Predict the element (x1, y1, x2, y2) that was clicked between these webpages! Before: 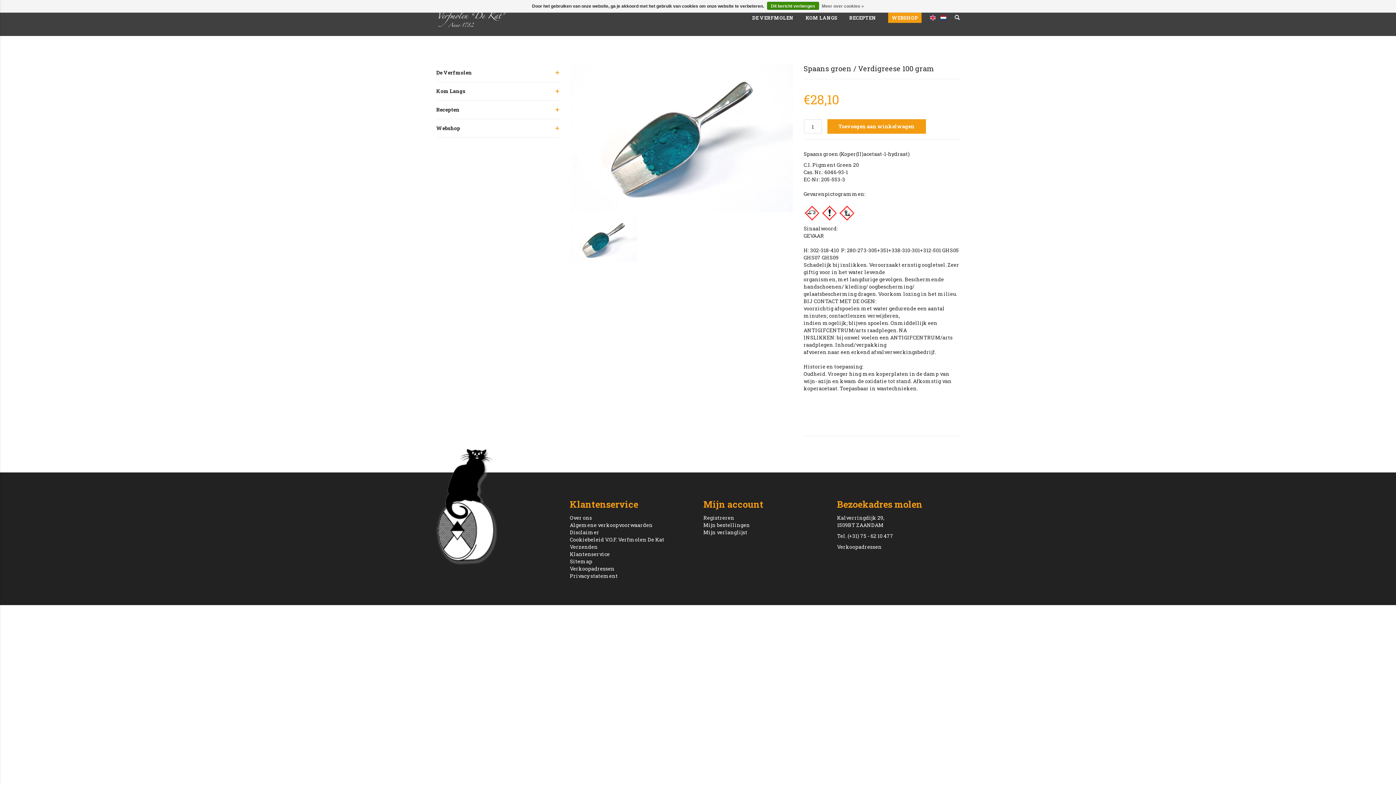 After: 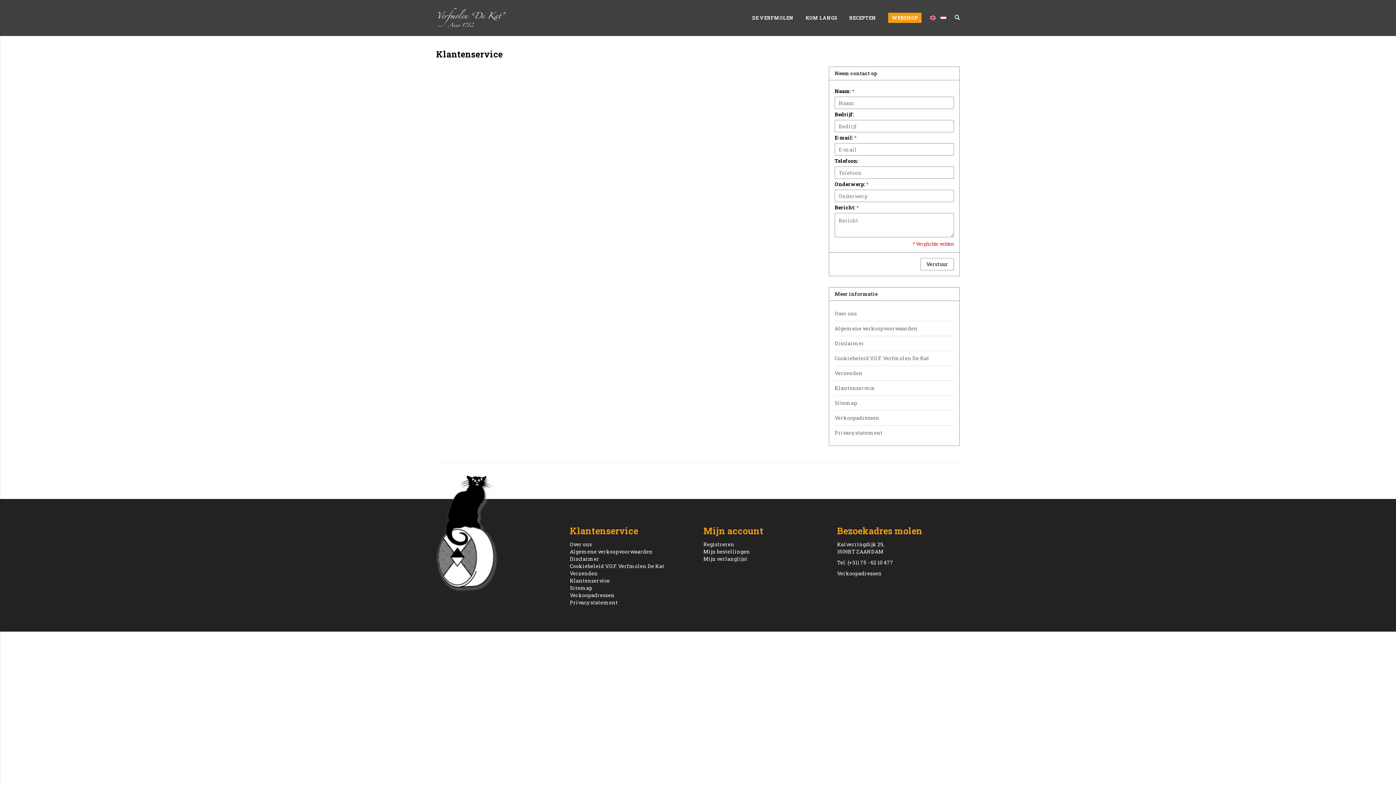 Action: label: Klantenservice bbox: (570, 550, 610, 557)